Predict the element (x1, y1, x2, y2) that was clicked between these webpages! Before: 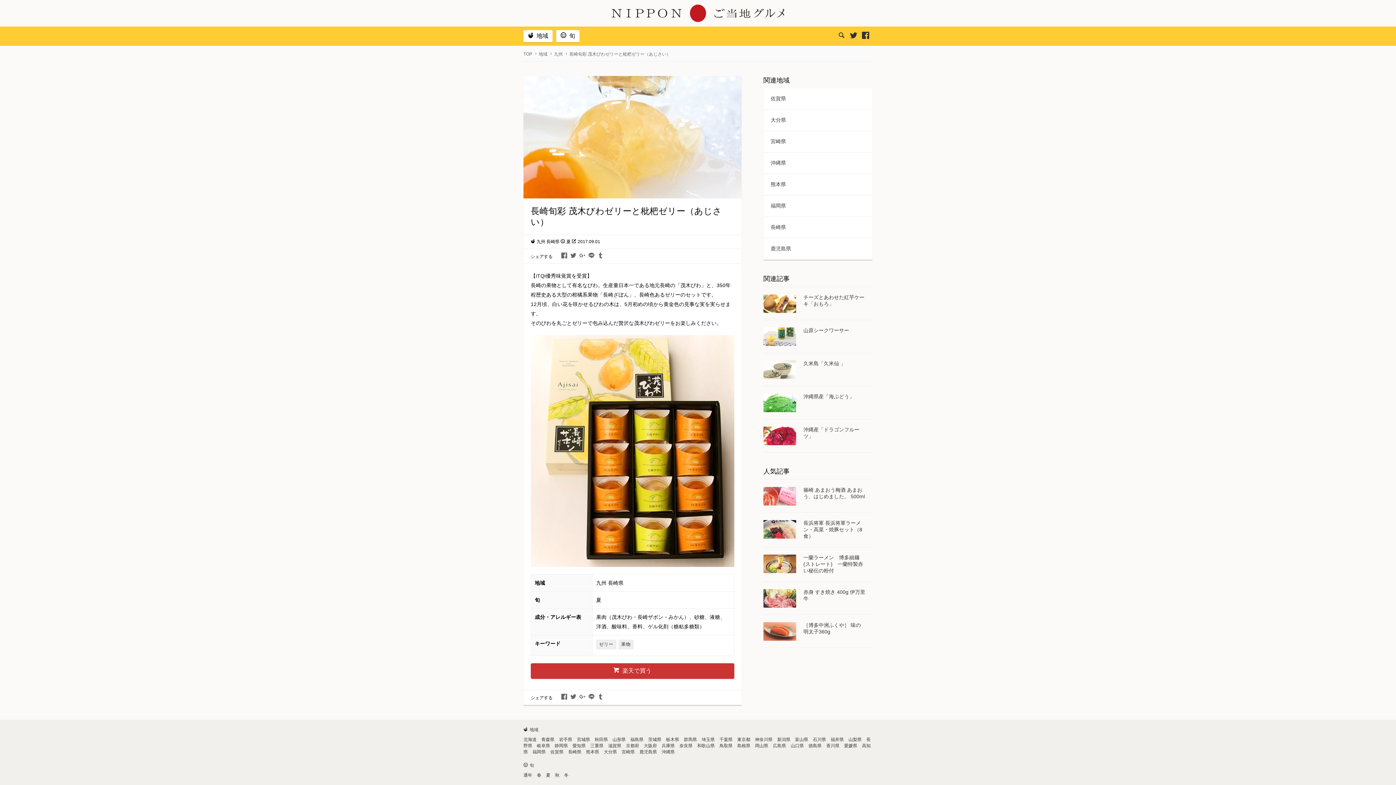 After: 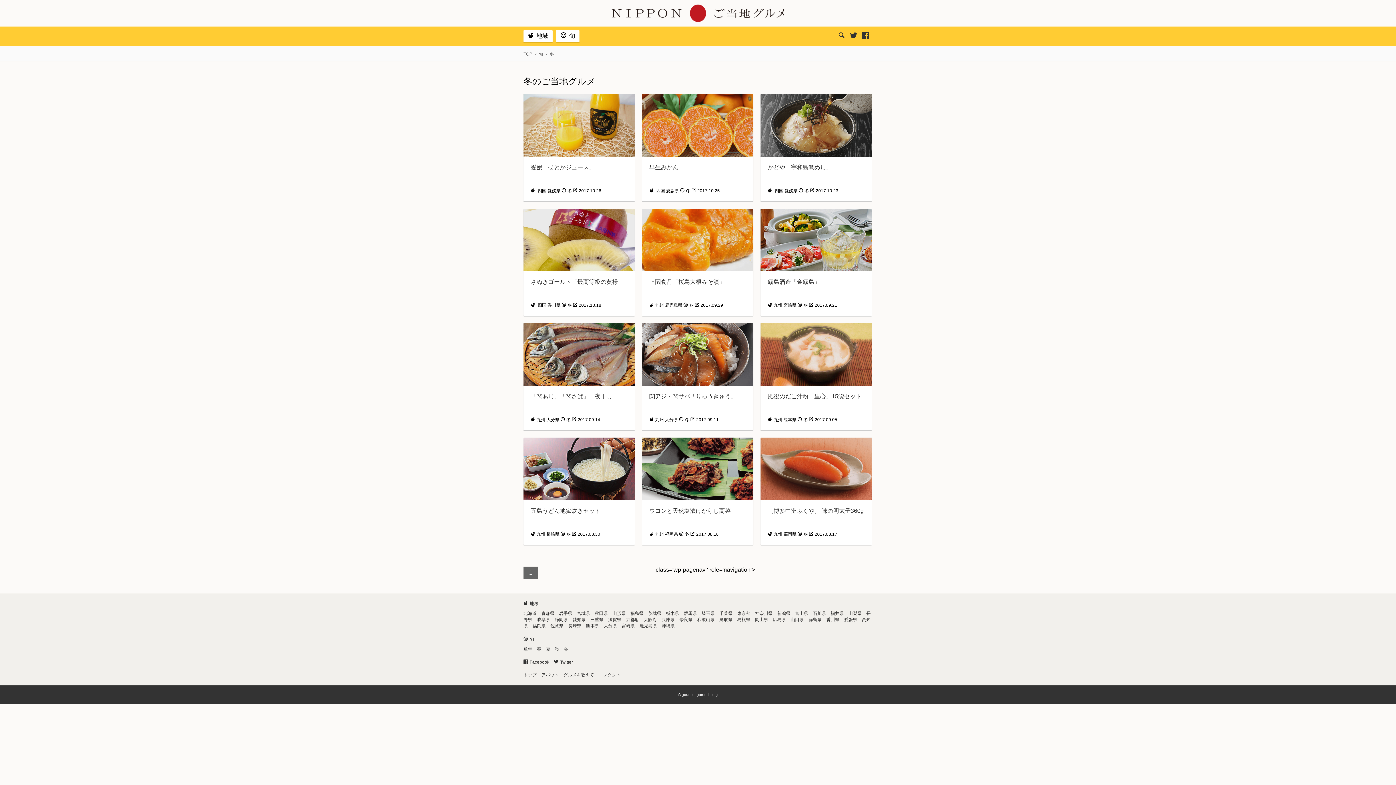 Action: bbox: (564, 772, 568, 778) label: 冬